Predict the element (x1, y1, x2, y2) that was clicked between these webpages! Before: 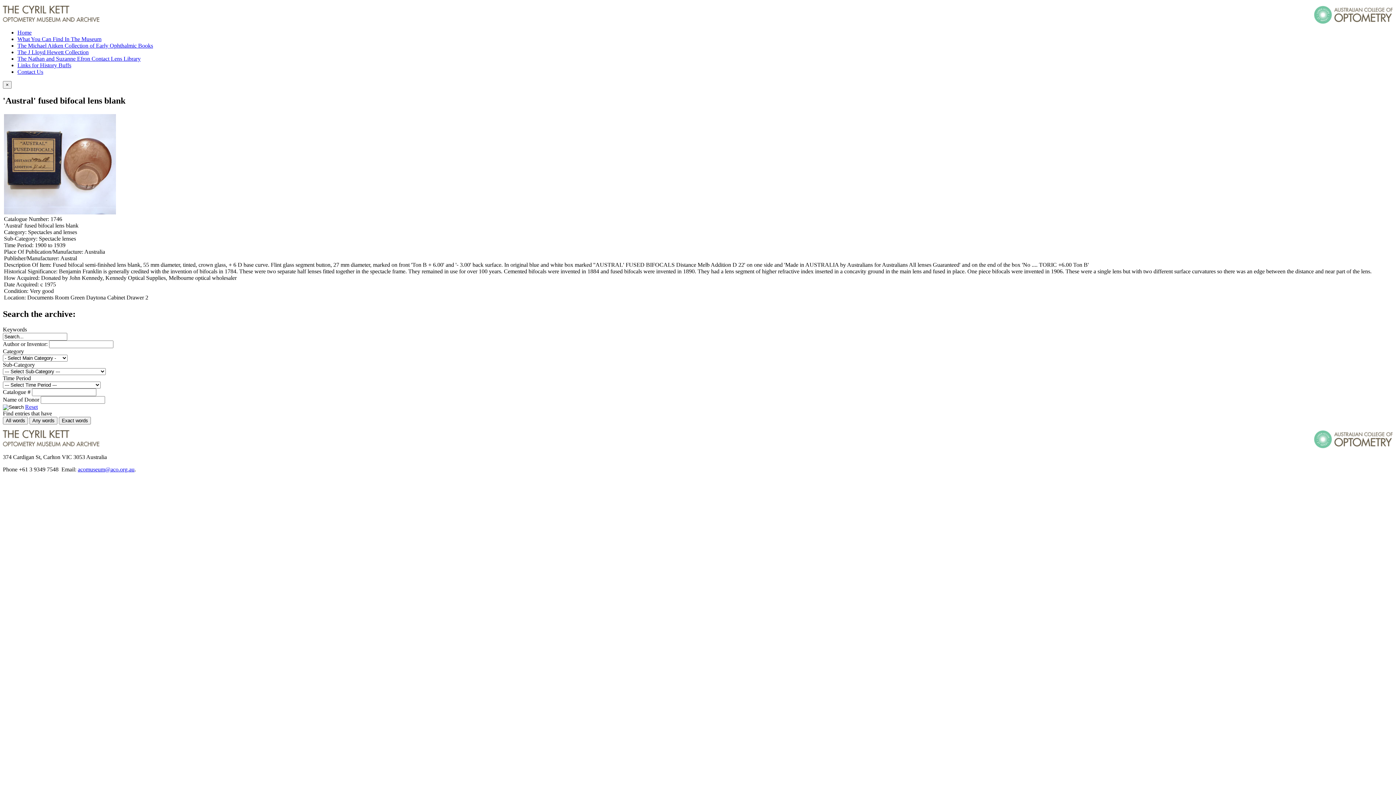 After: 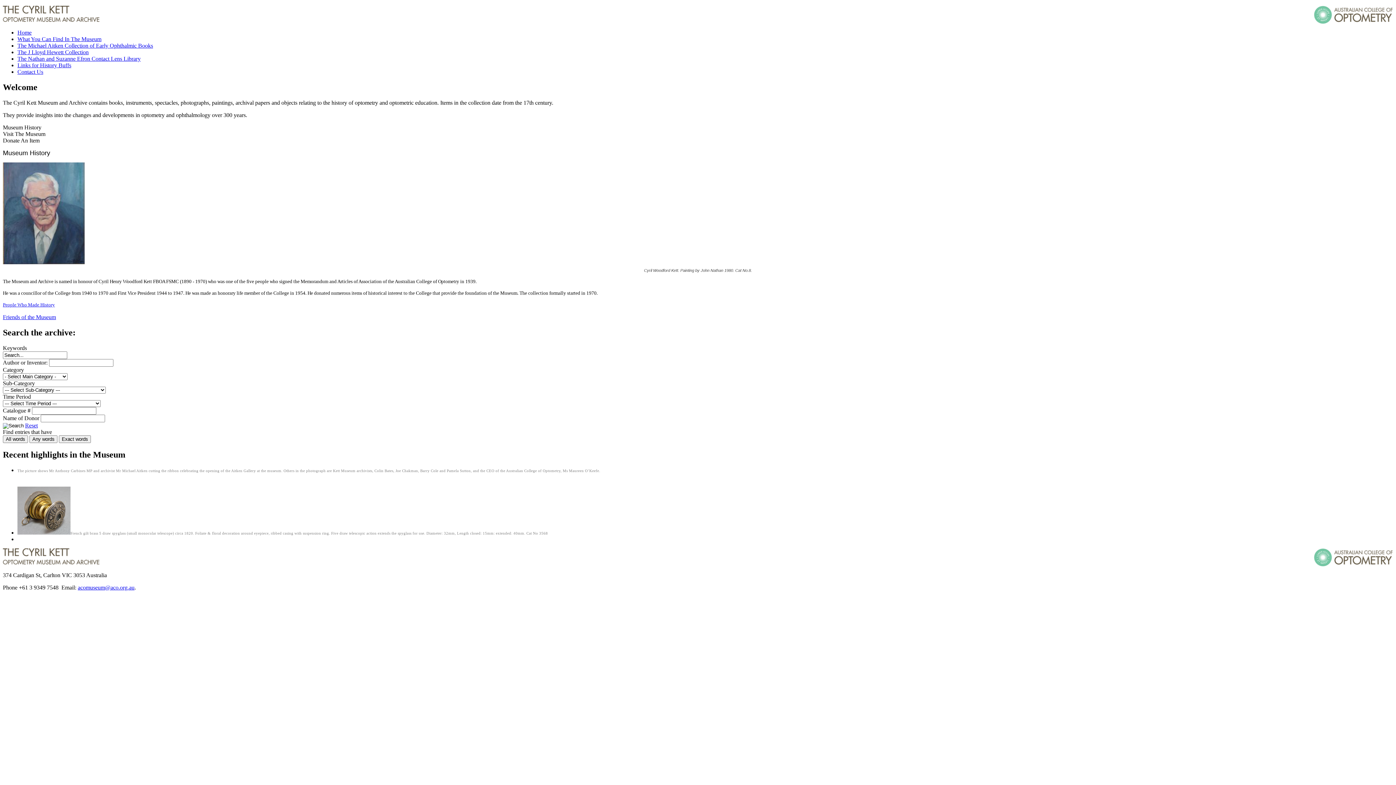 Action: bbox: (2, 441, 99, 447)